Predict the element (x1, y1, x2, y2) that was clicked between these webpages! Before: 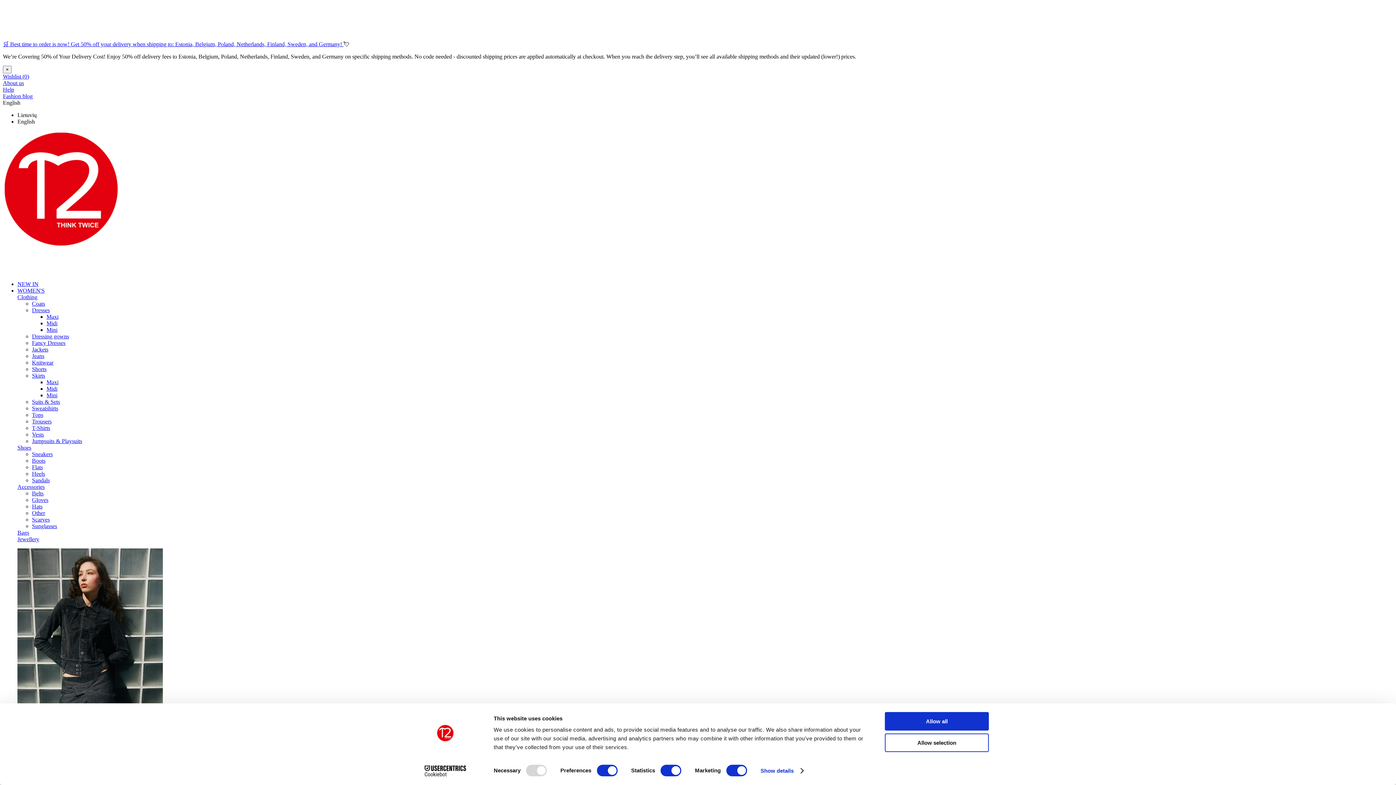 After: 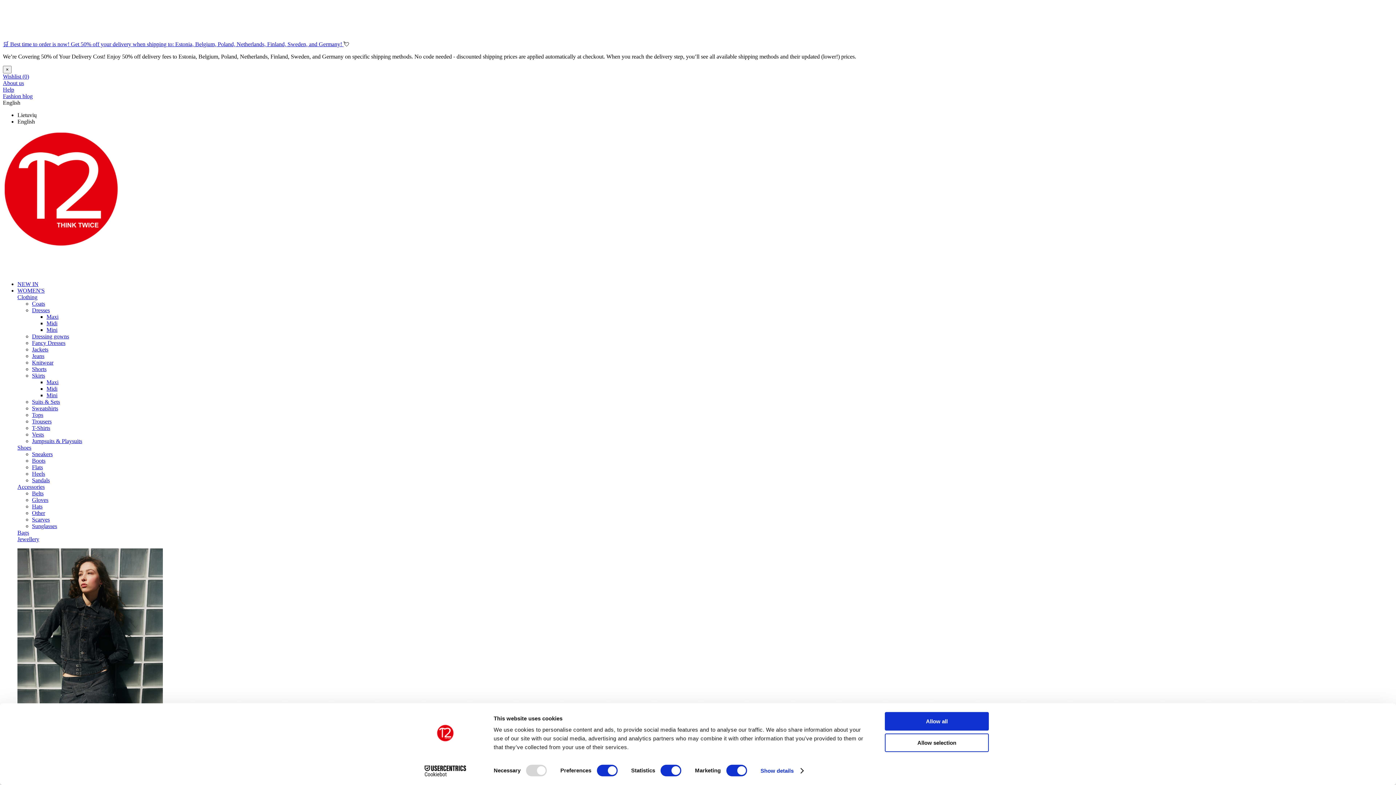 Action: bbox: (32, 307, 49, 313) label: Dresses